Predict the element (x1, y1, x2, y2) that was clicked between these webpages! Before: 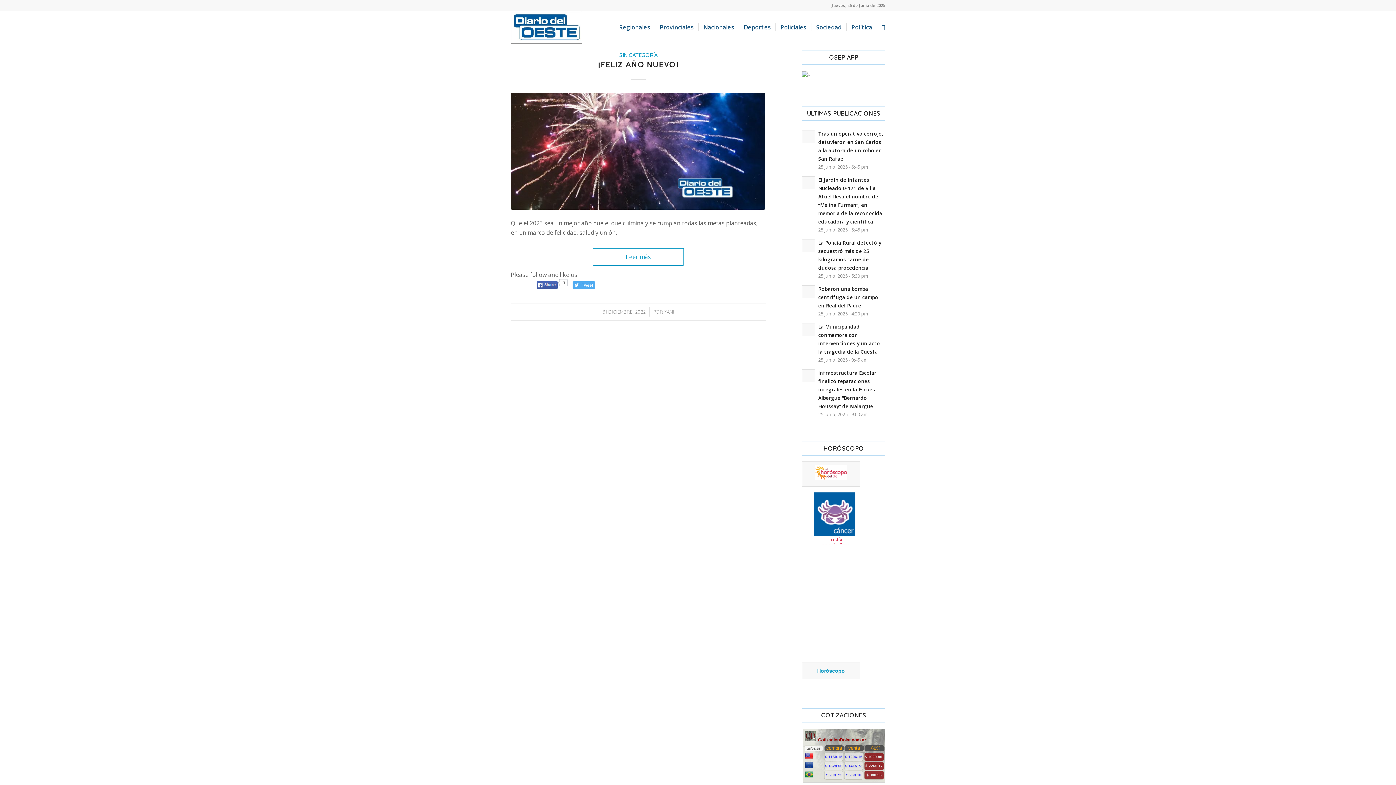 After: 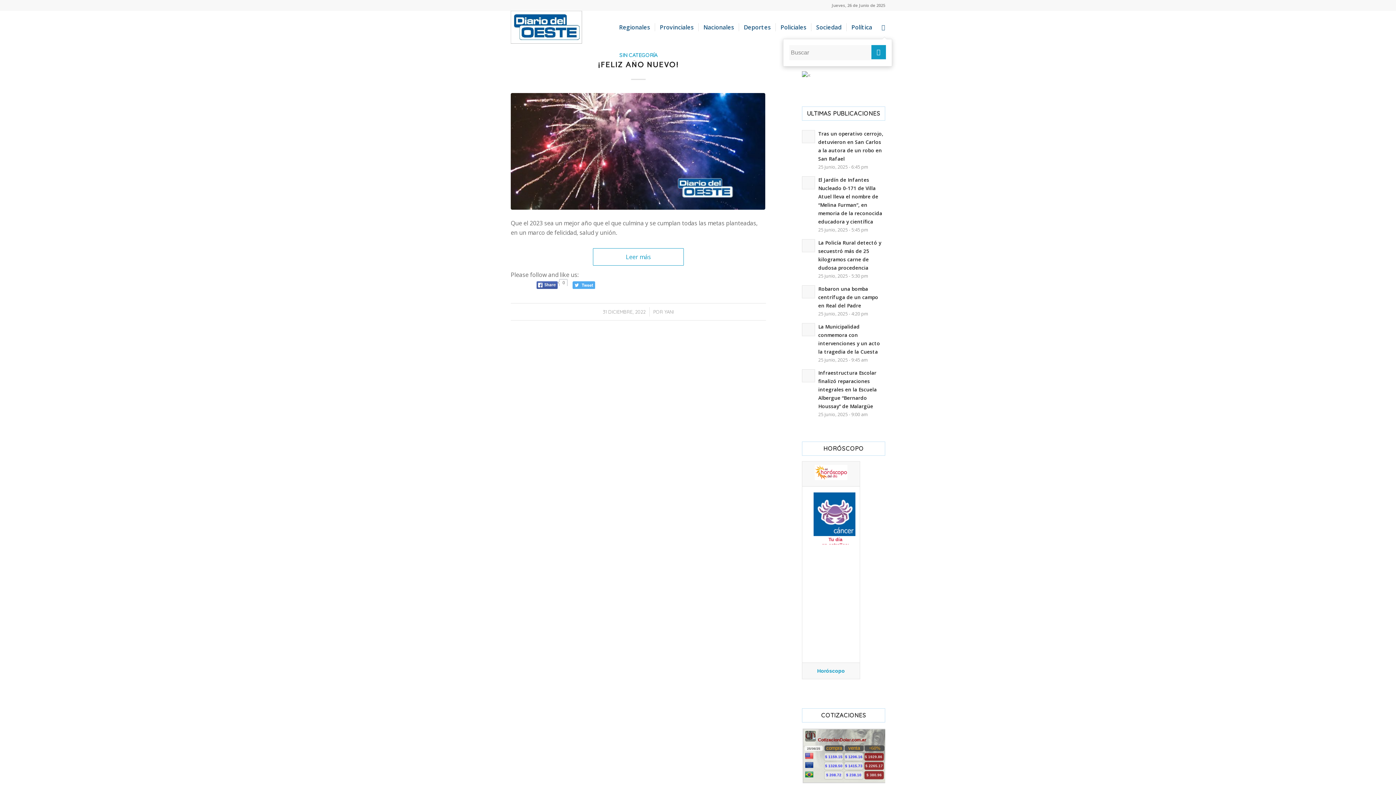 Action: bbox: (877, 10, 885, 43)